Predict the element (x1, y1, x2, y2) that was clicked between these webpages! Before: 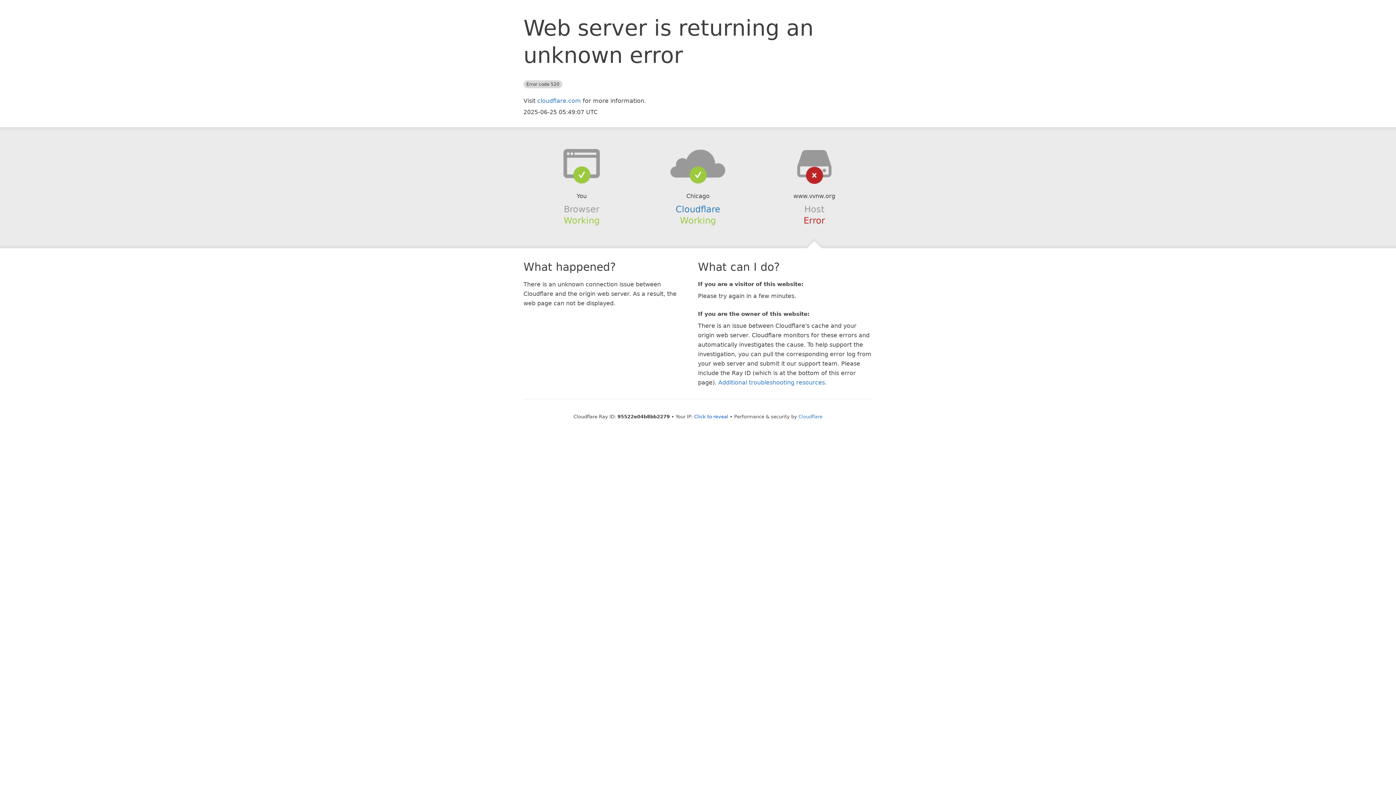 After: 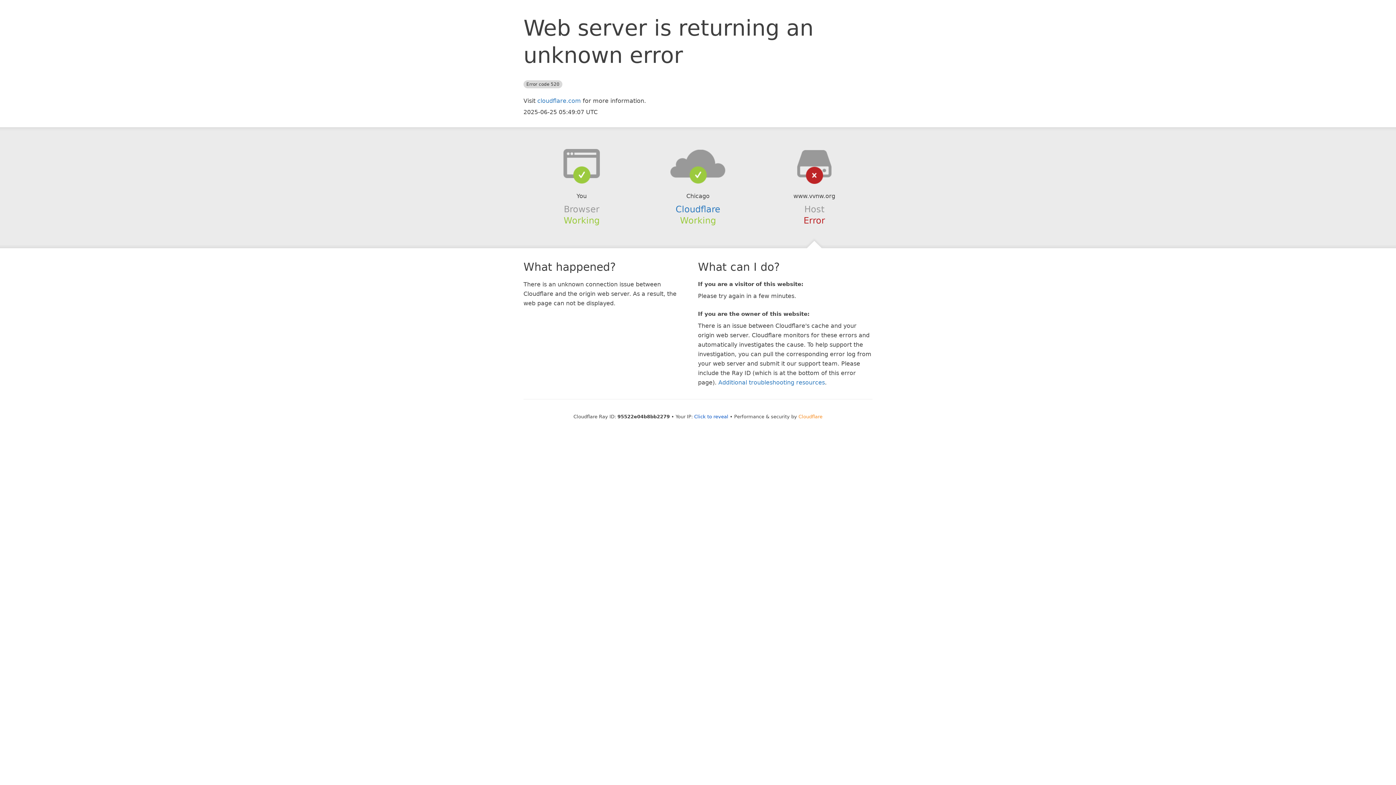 Action: bbox: (798, 414, 822, 419) label: Cloudflare